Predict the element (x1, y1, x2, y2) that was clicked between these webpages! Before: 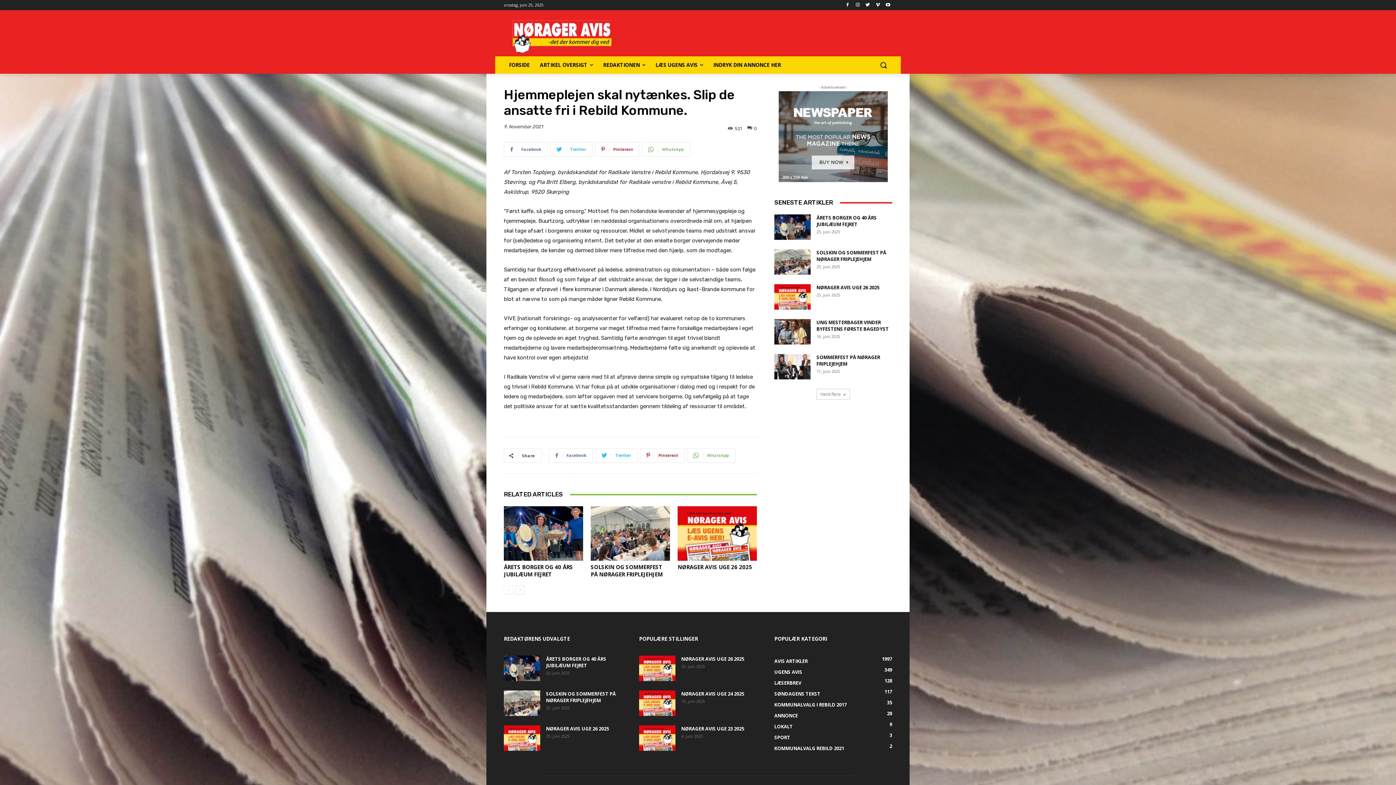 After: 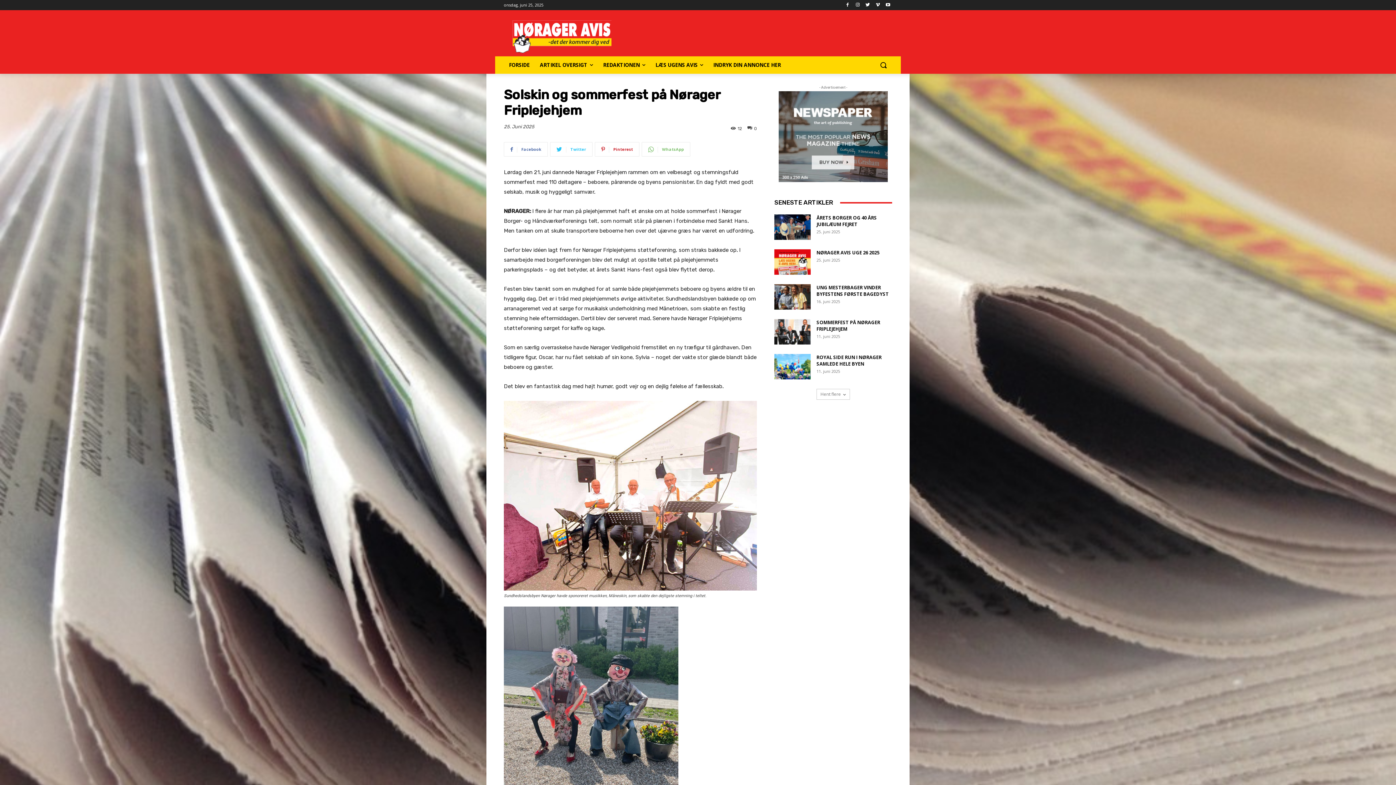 Action: bbox: (504, 690, 540, 716)